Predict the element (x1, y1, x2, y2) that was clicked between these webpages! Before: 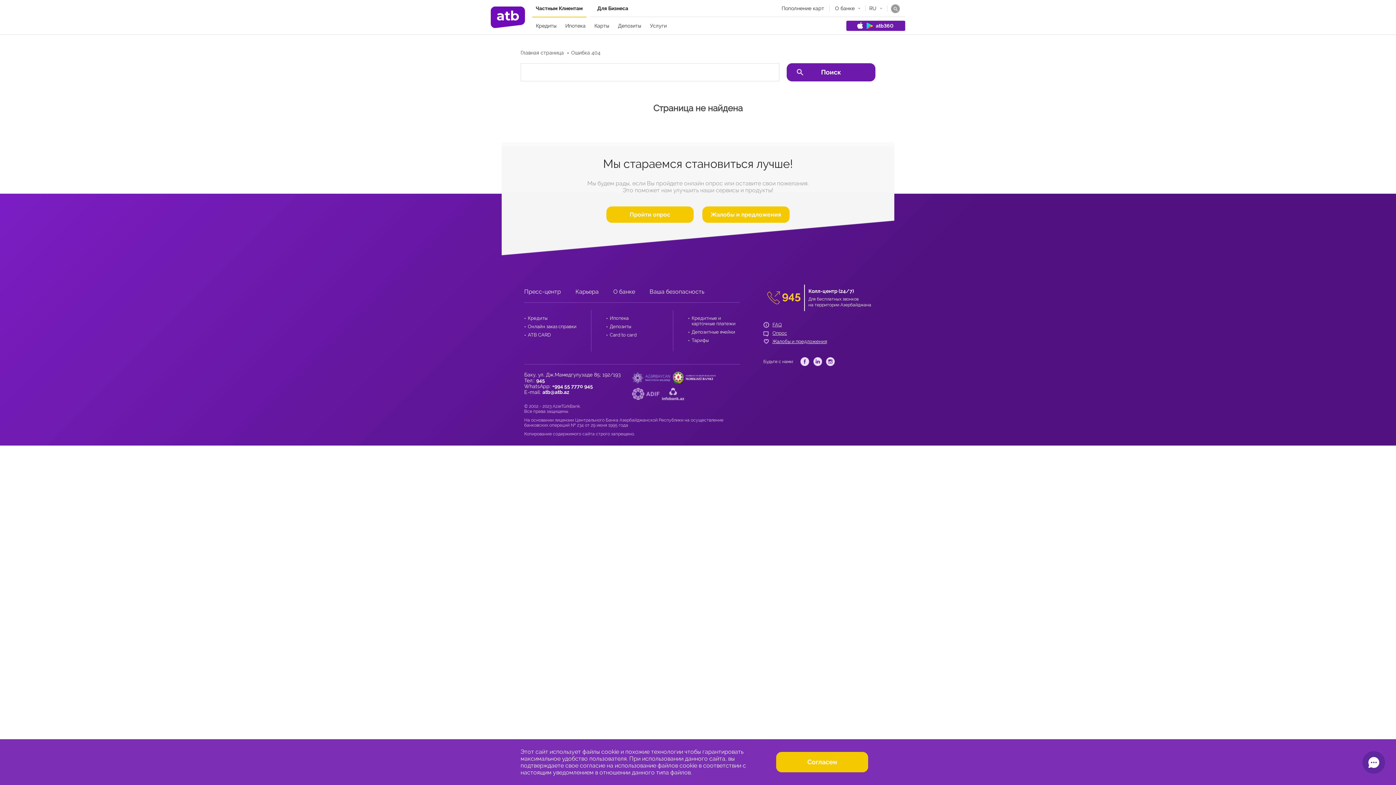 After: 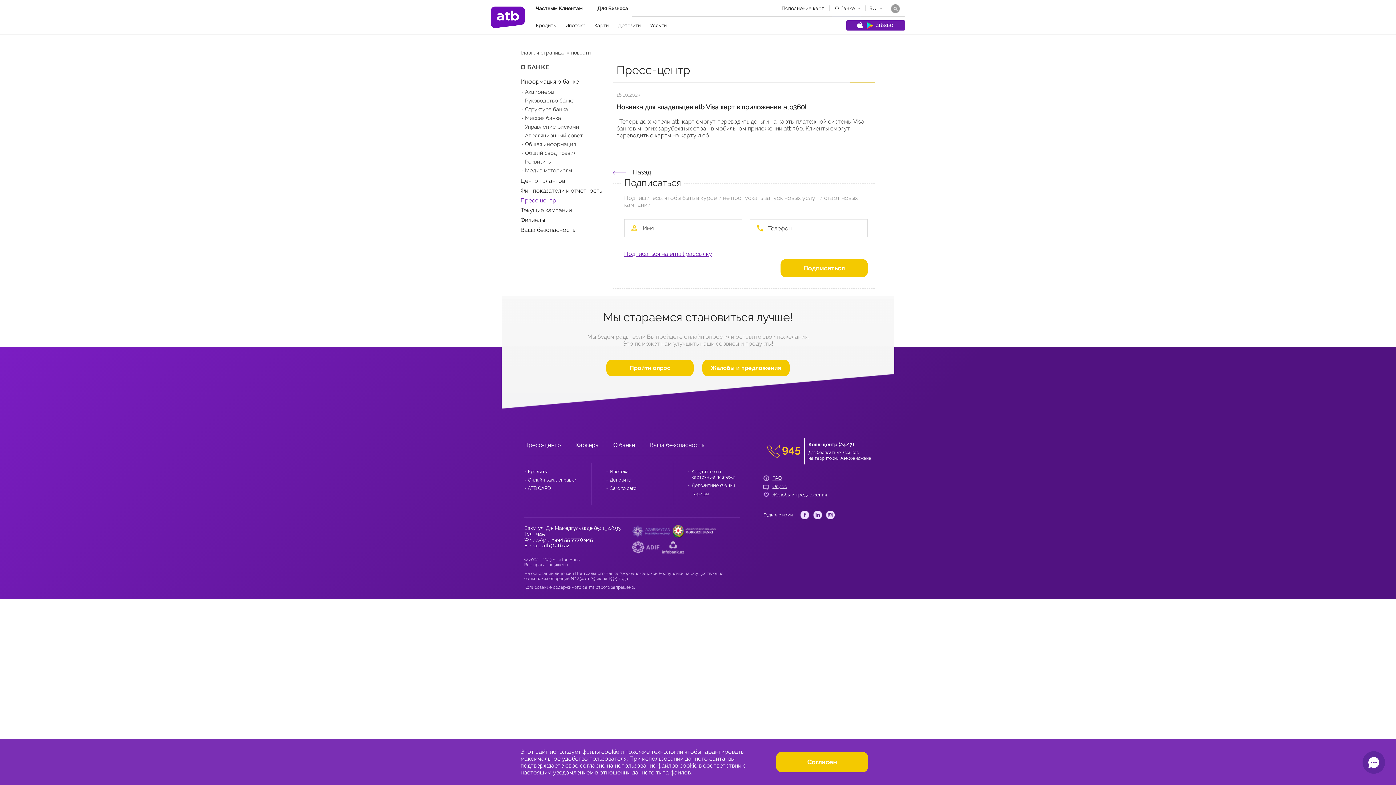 Action: label: Пресс-центр bbox: (524, 288, 561, 295)